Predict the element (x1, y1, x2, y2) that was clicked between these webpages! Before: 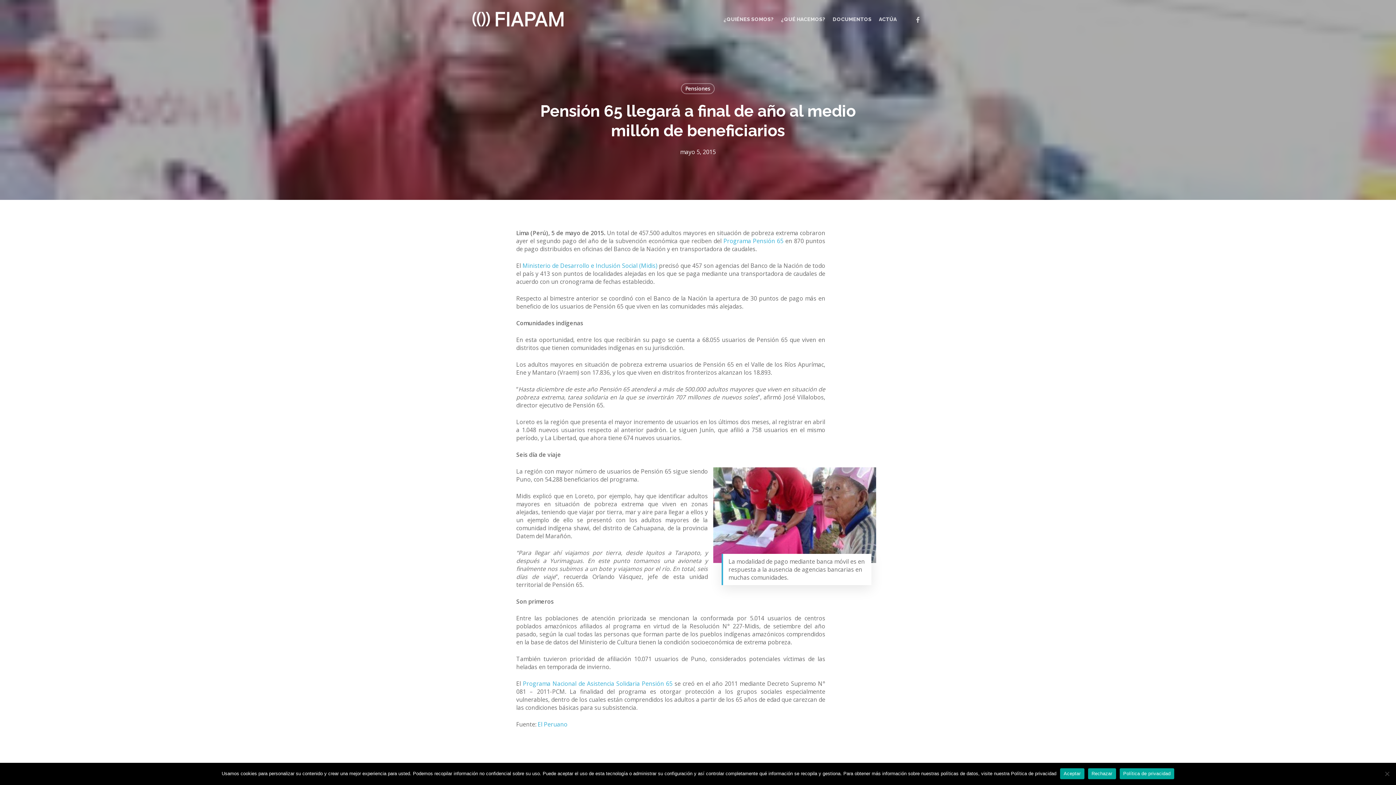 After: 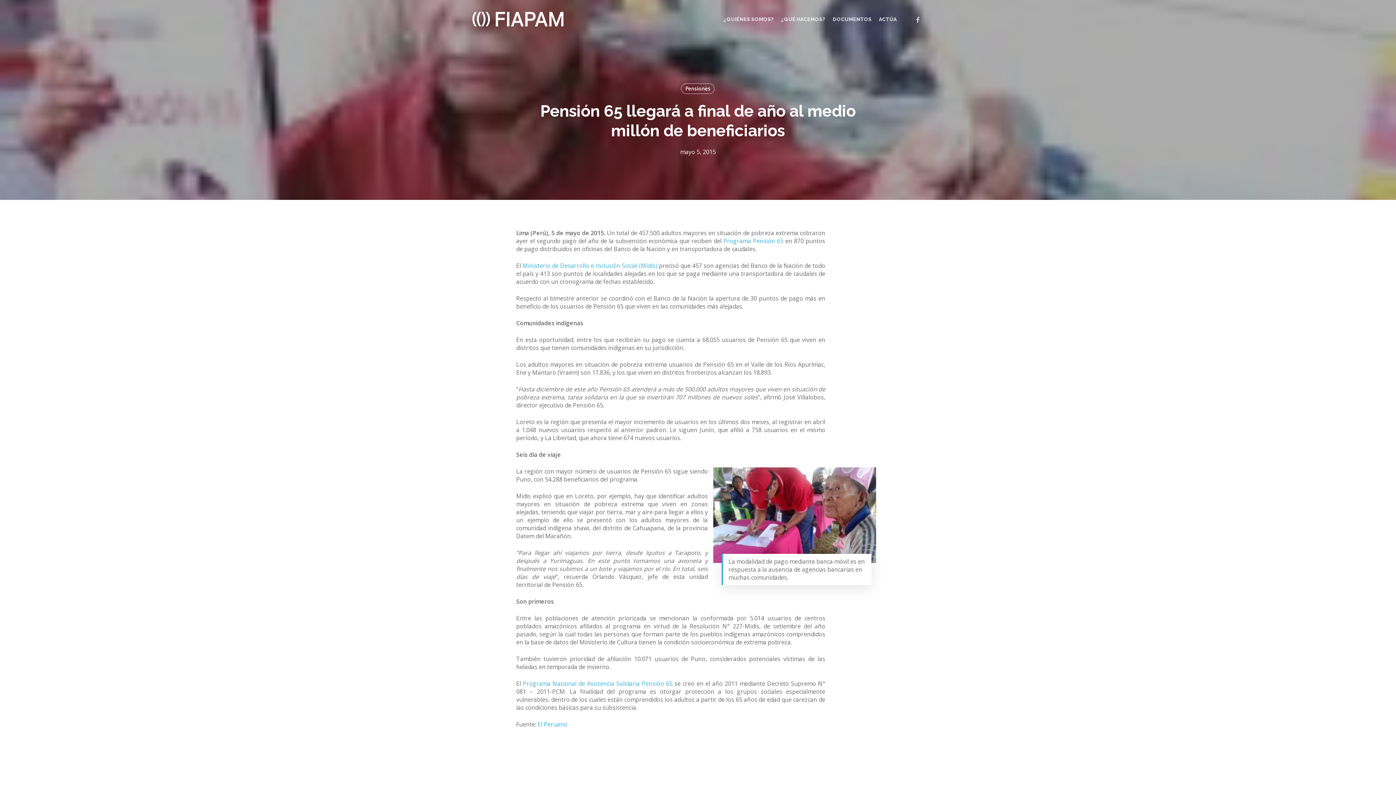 Action: label: Rechazar bbox: (1088, 768, 1116, 779)